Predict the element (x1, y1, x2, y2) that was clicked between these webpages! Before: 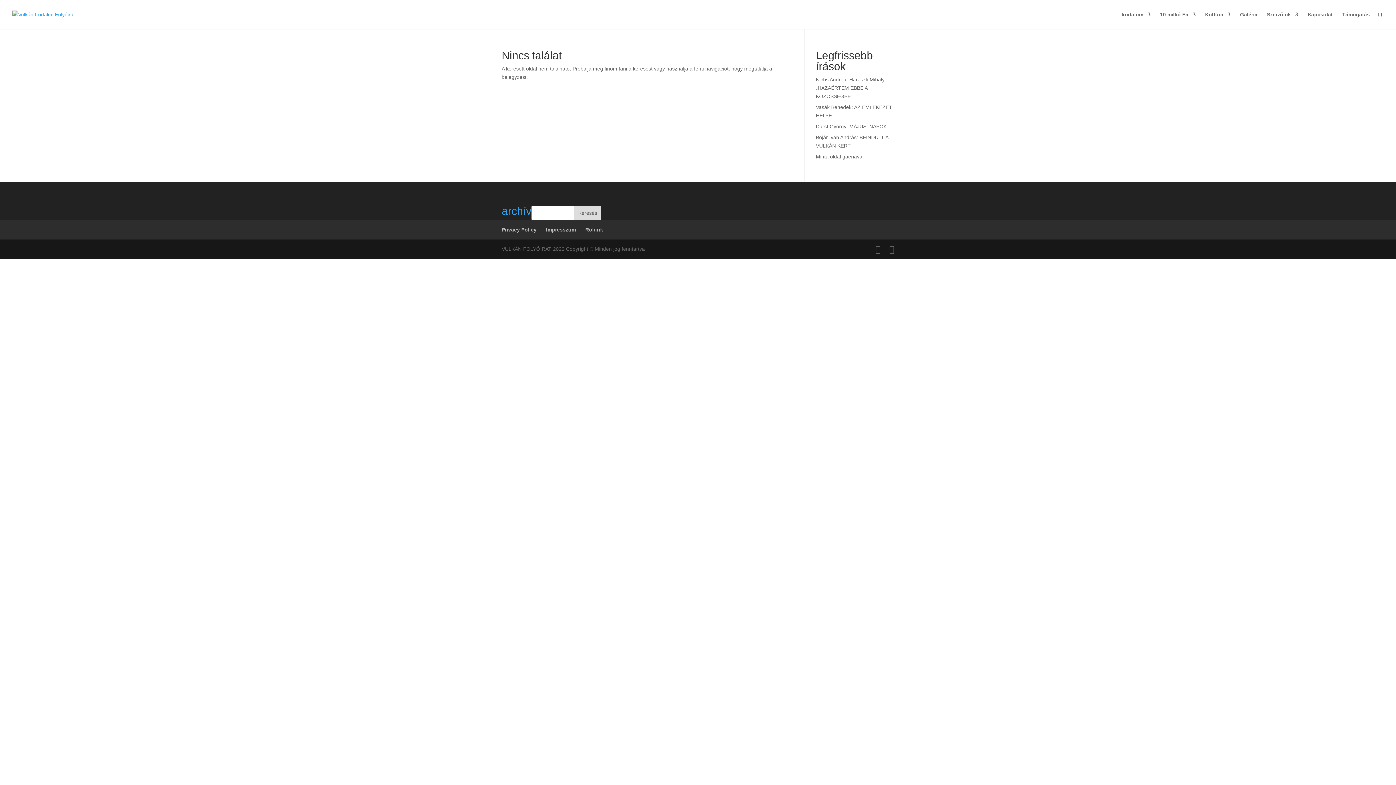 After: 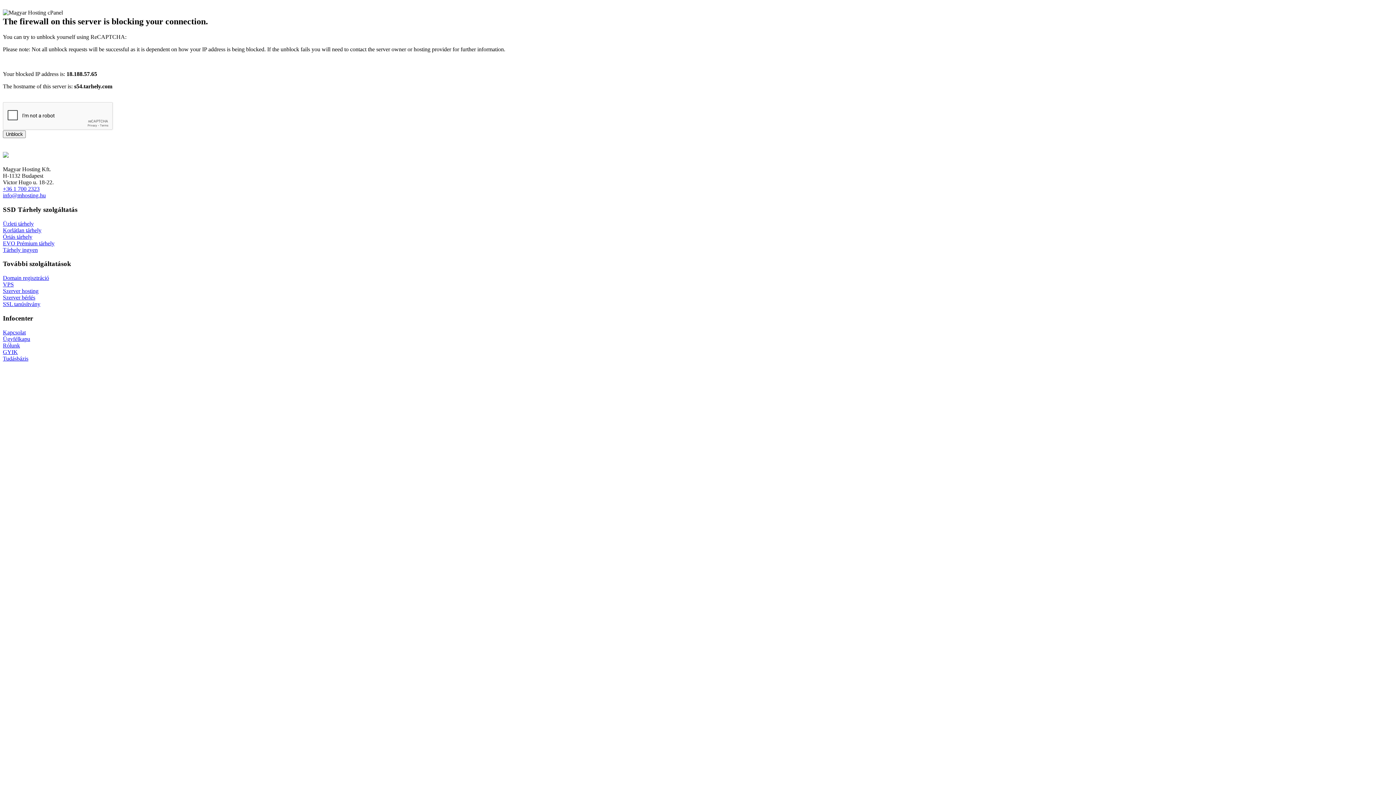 Action: label: 10 millió Fa bbox: (1160, 12, 1196, 29)